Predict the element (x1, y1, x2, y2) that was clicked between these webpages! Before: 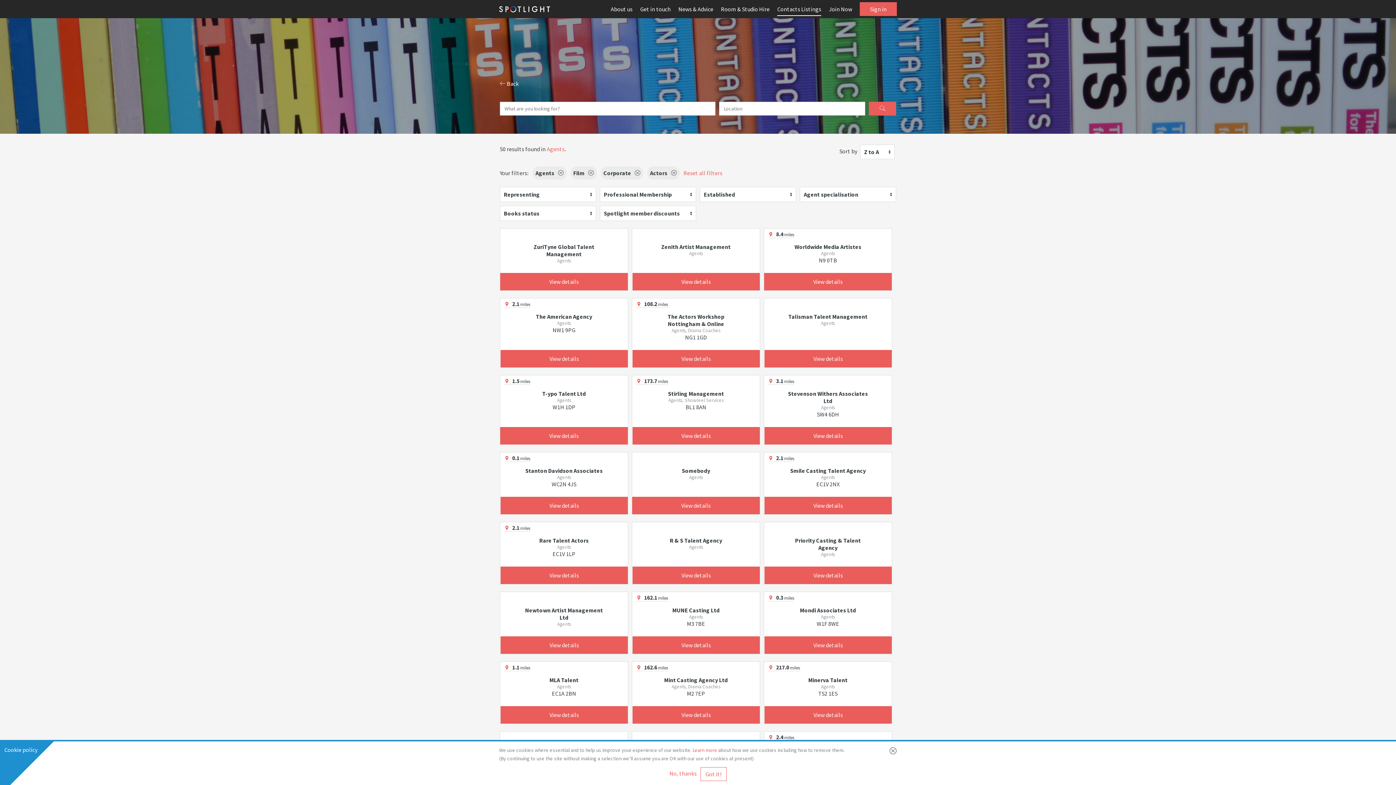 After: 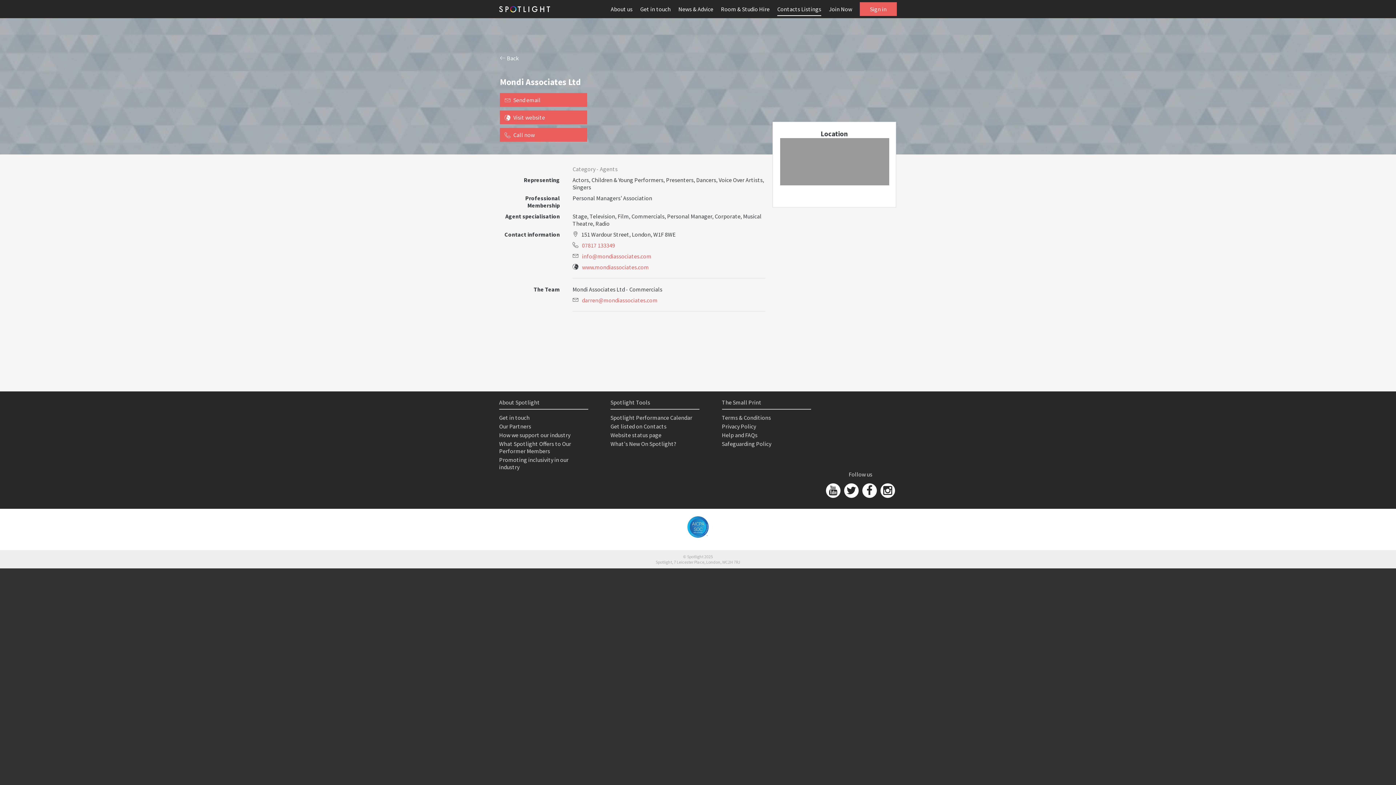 Action: bbox: (764, 636, 892, 654) label: View details